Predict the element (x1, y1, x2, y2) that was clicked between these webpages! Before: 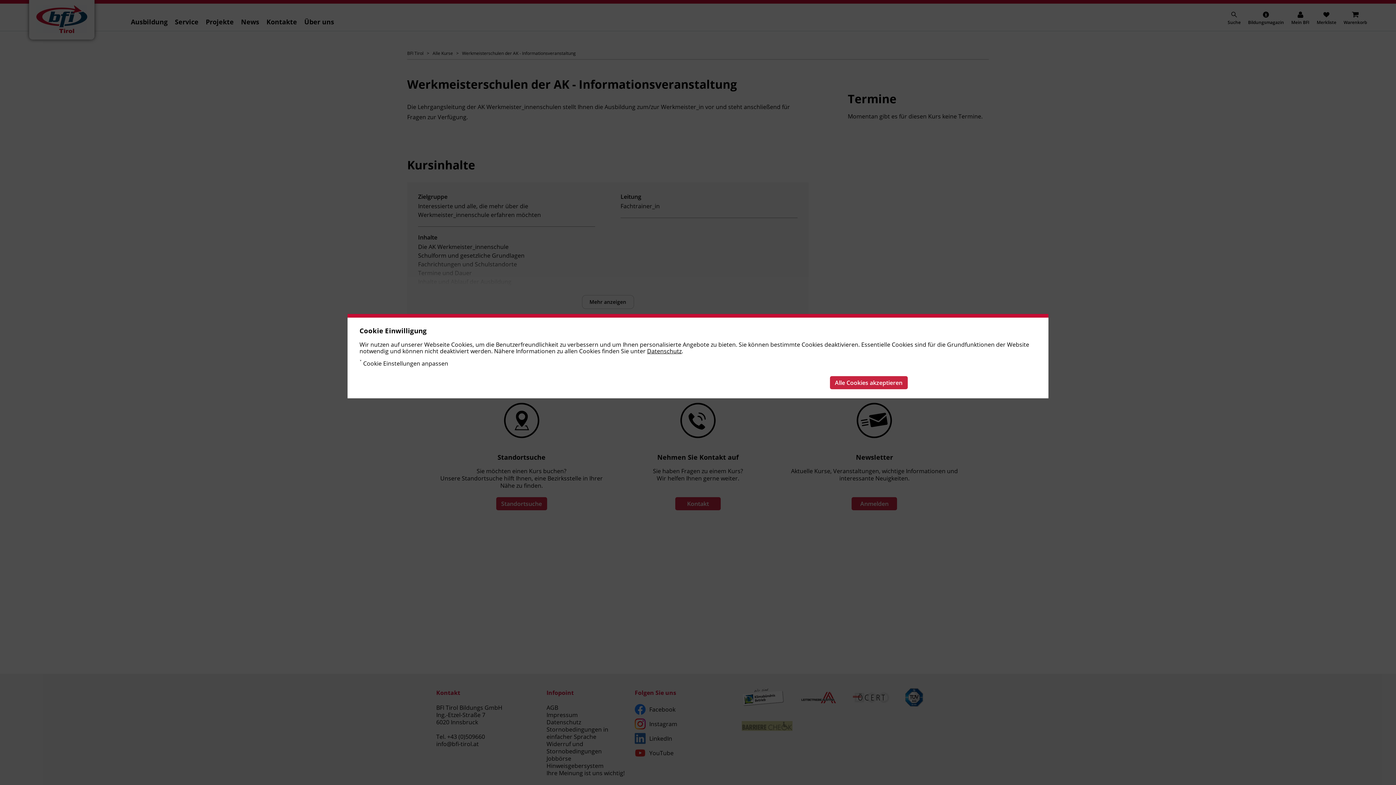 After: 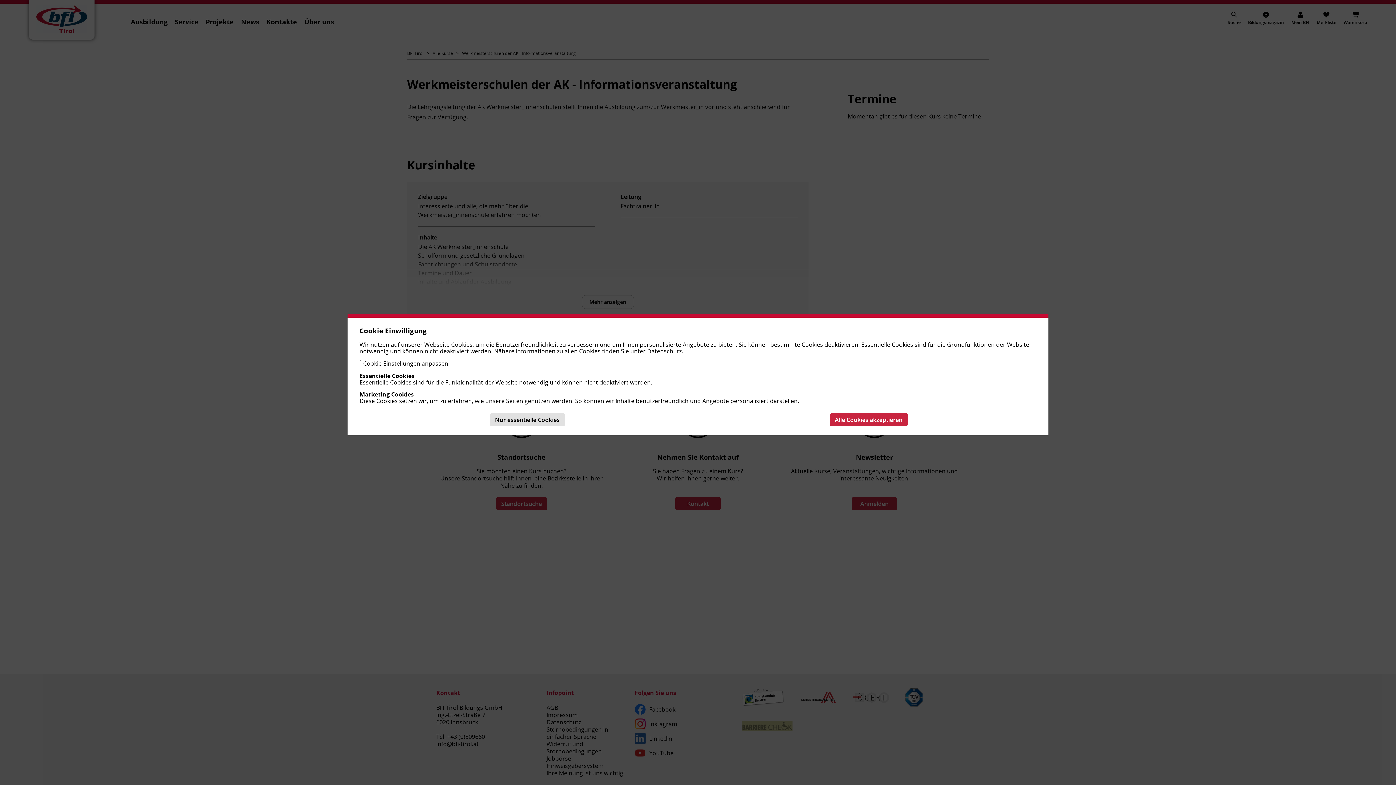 Action: bbox: (361, 359, 448, 367) label:  Cookie Einstellungen anpassen